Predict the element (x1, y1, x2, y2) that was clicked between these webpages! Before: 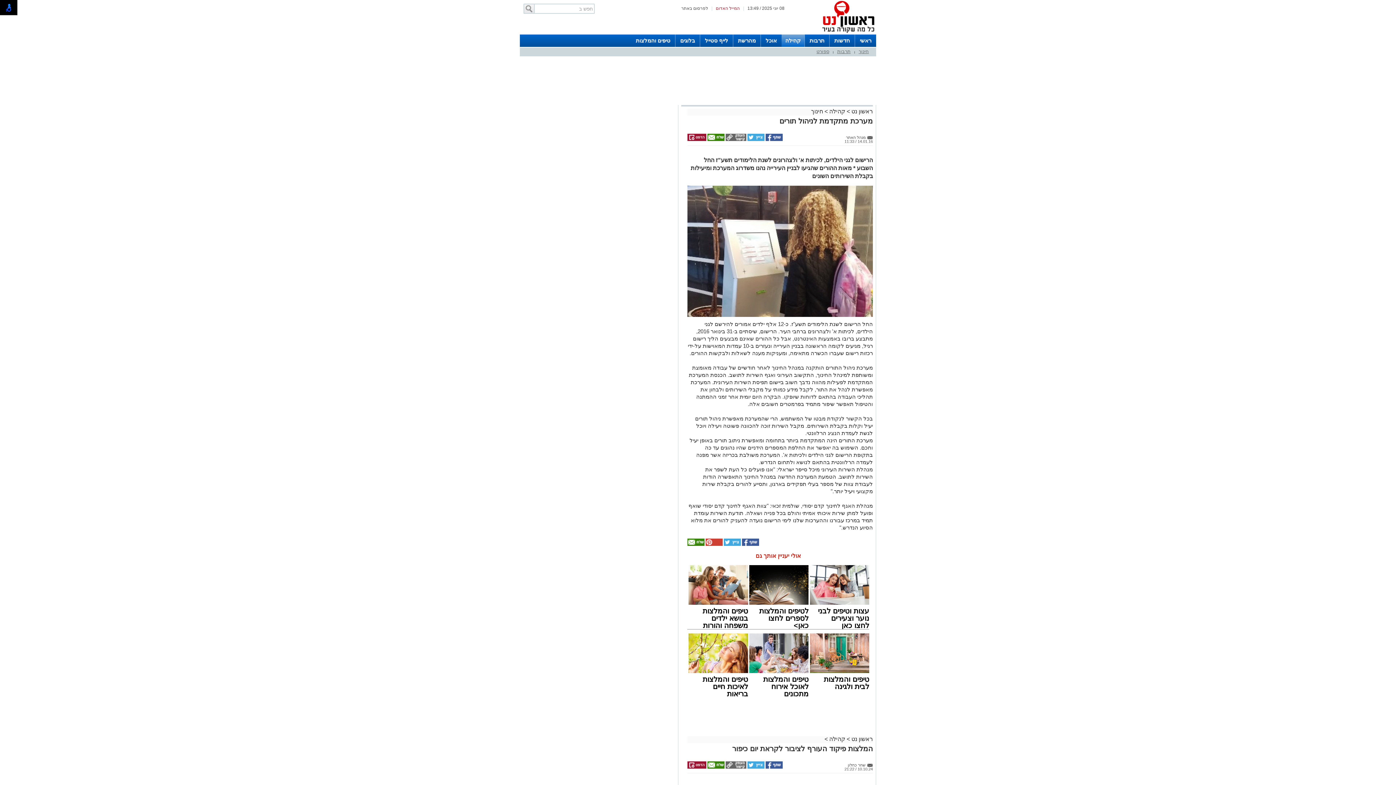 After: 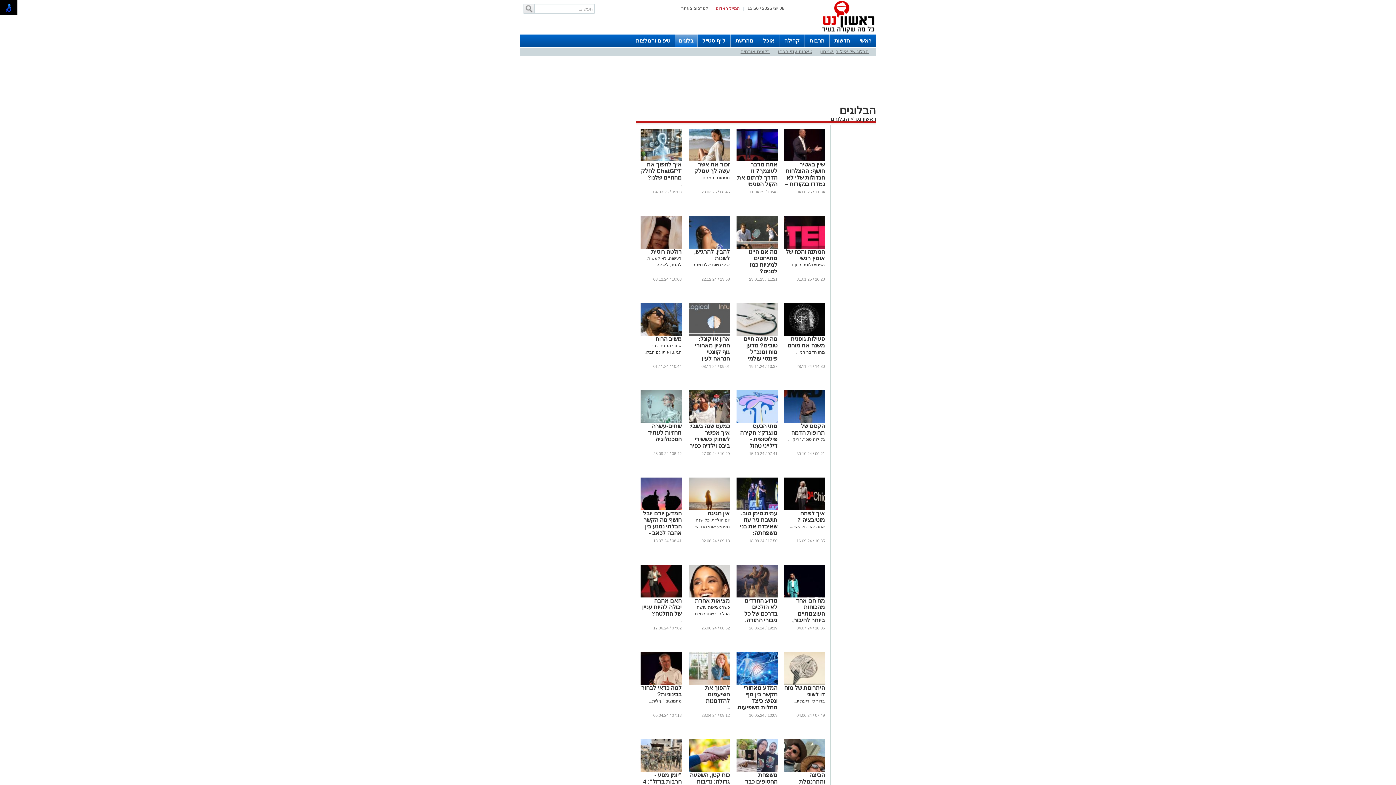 Action: bbox: (680, 37, 695, 43) label: בלוגים